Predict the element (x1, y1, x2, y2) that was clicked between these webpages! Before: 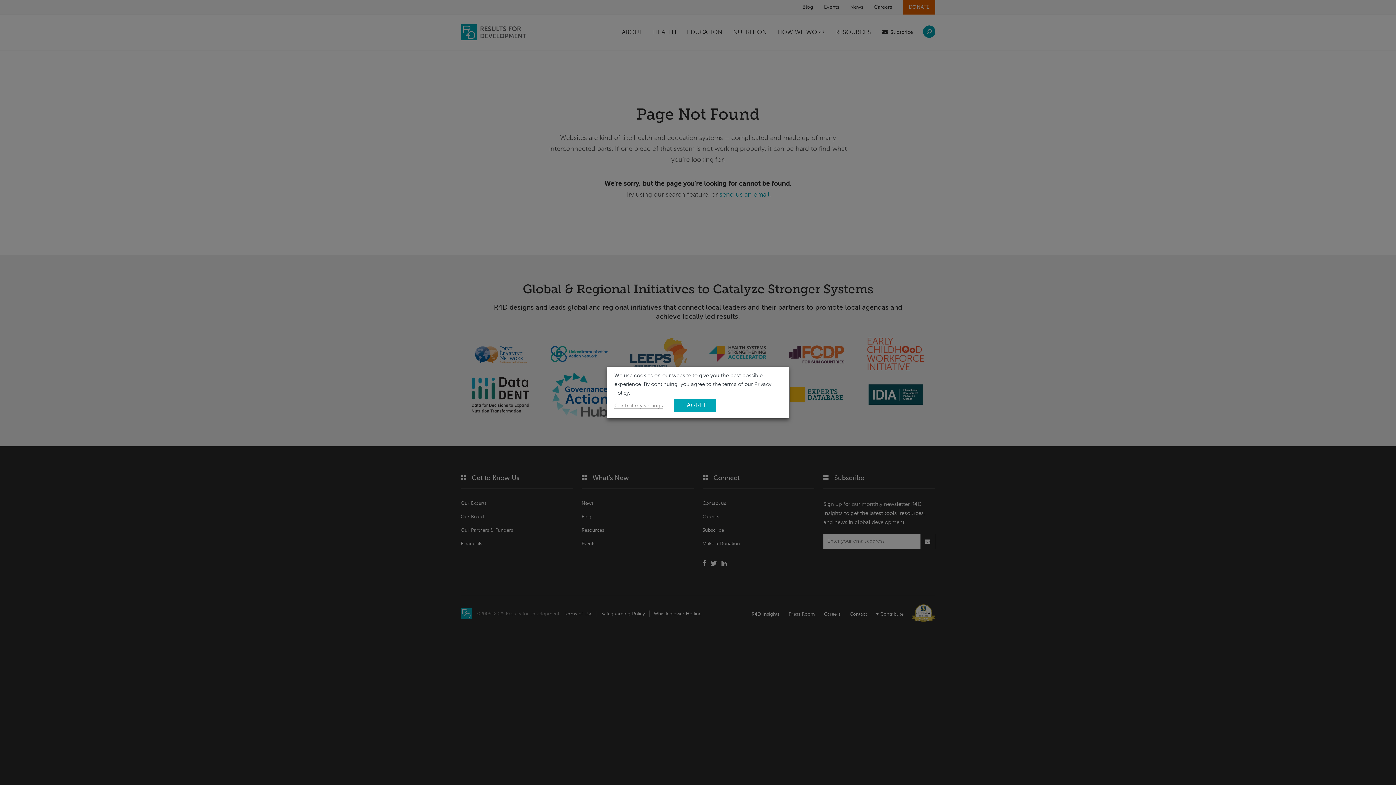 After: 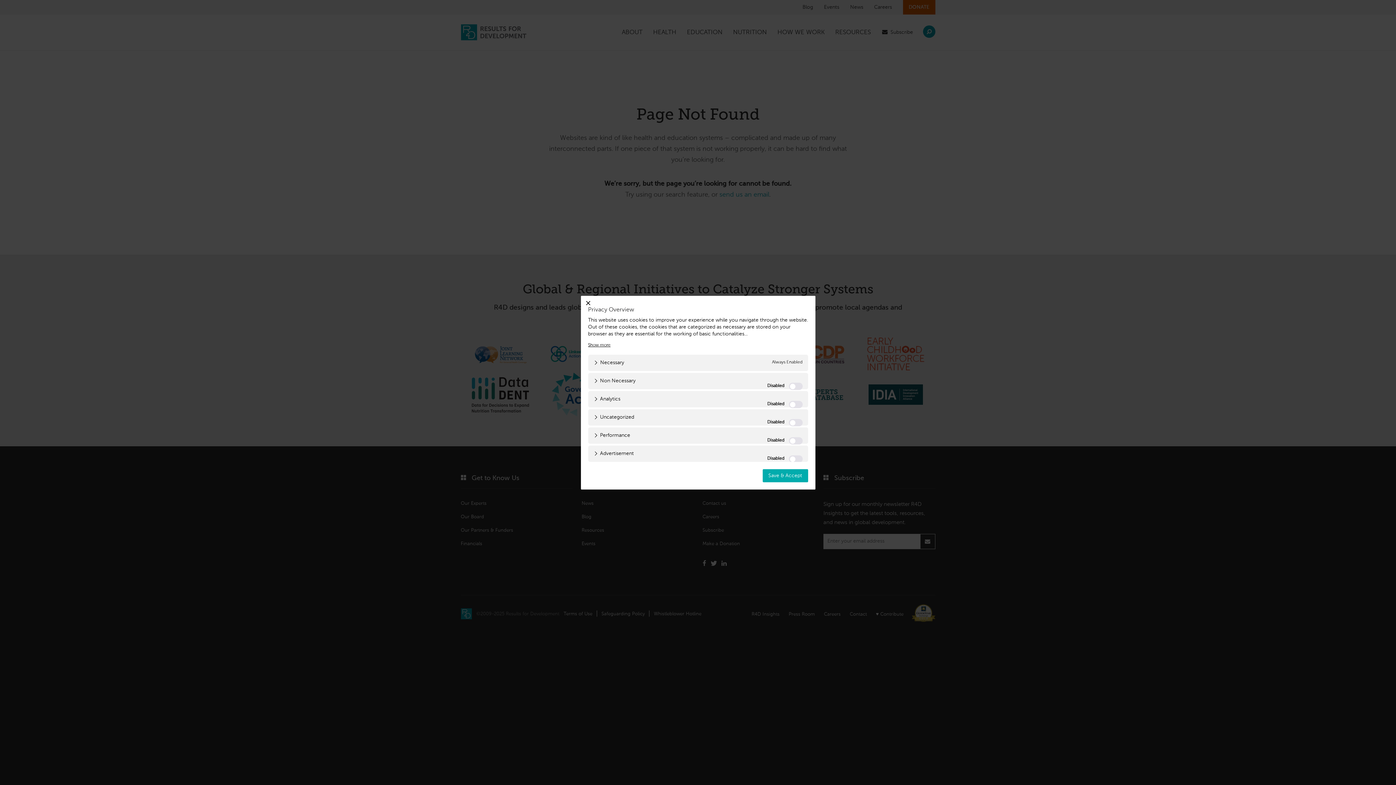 Action: bbox: (614, 403, 663, 409) label: Control my settings